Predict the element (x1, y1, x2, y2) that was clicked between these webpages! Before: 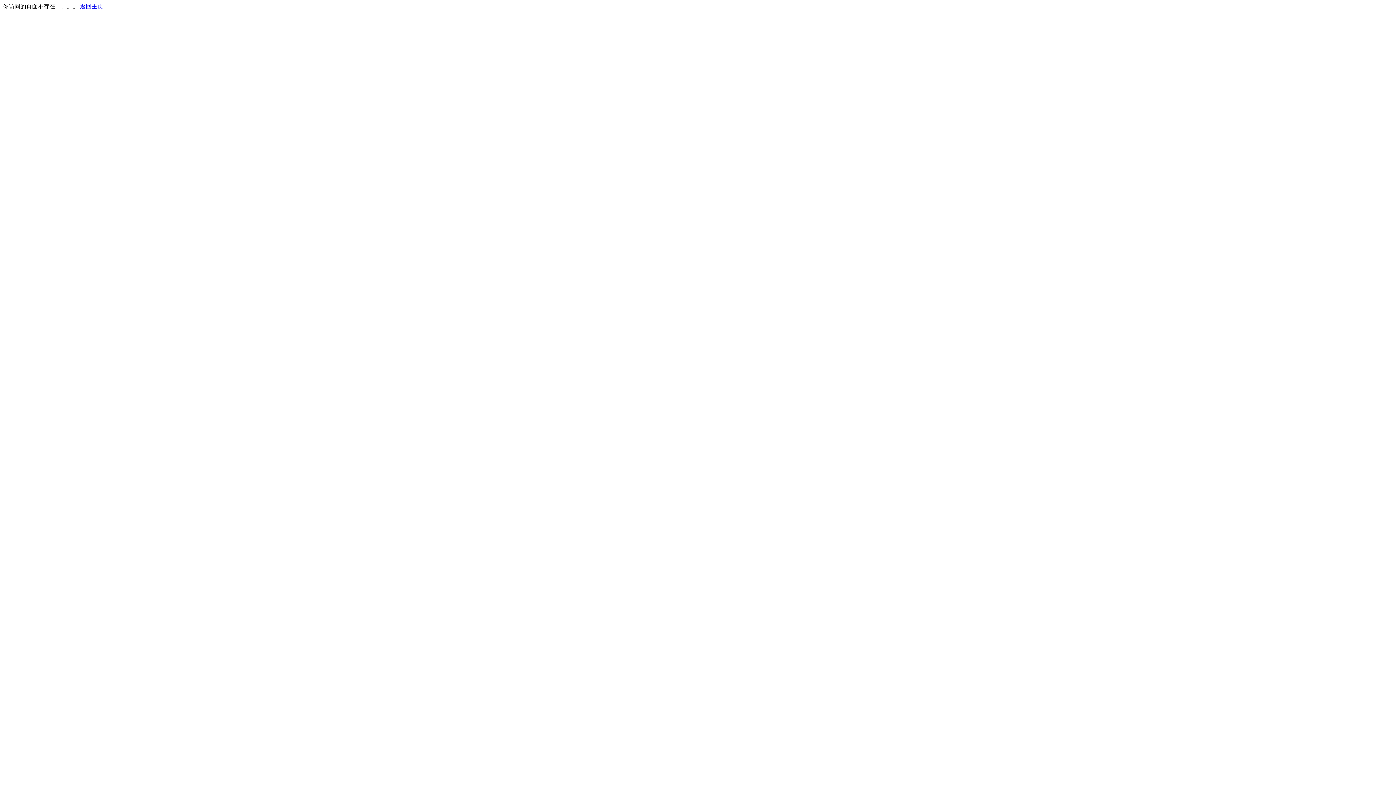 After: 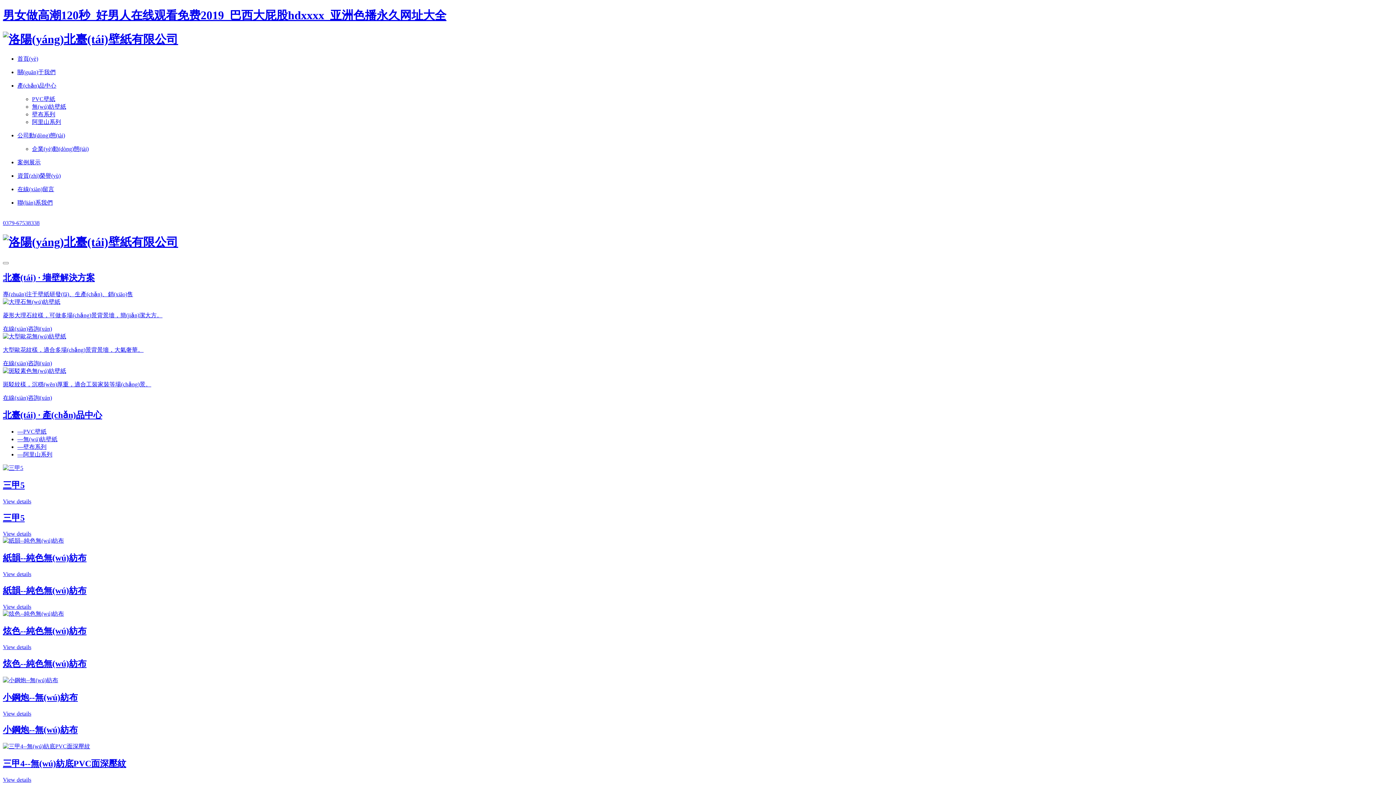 Action: bbox: (80, 3, 103, 9) label: 返回主页